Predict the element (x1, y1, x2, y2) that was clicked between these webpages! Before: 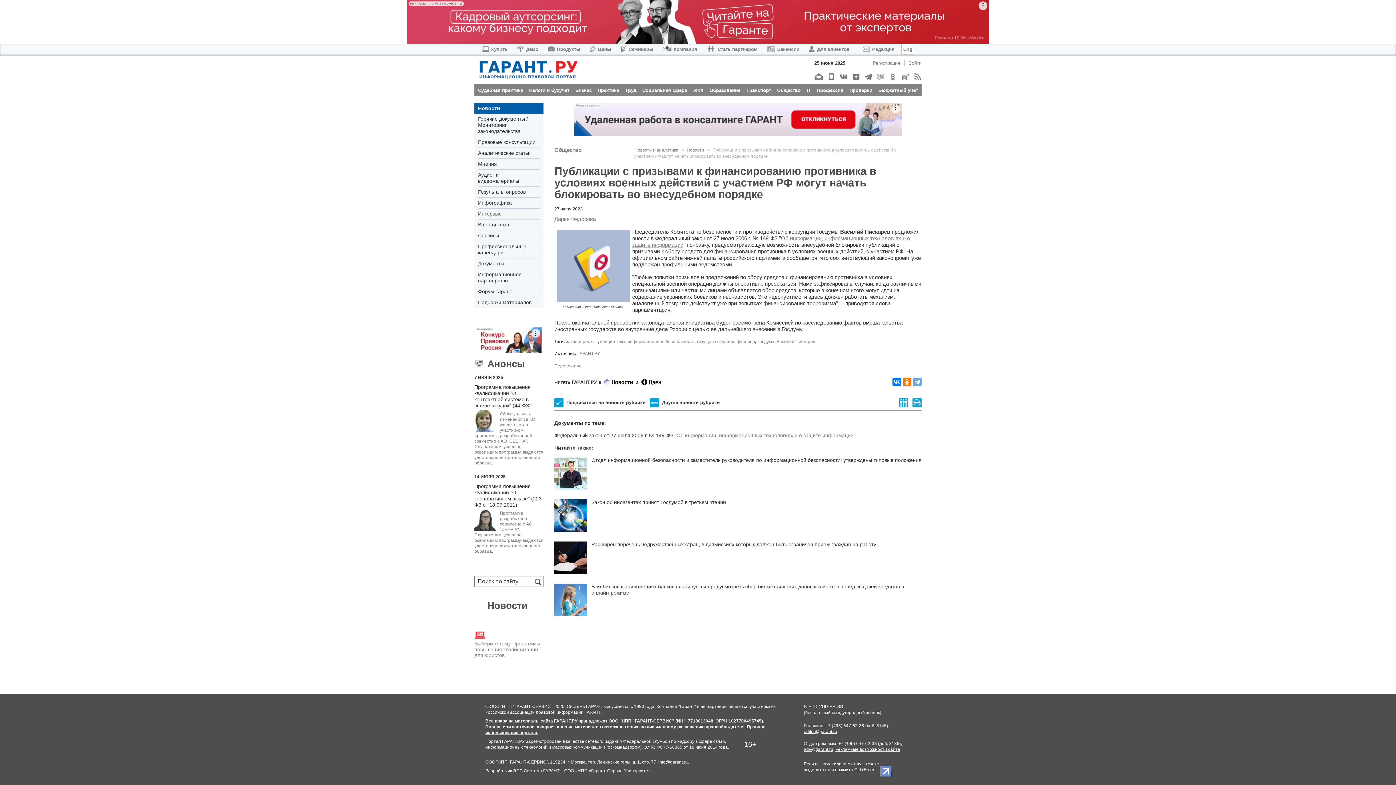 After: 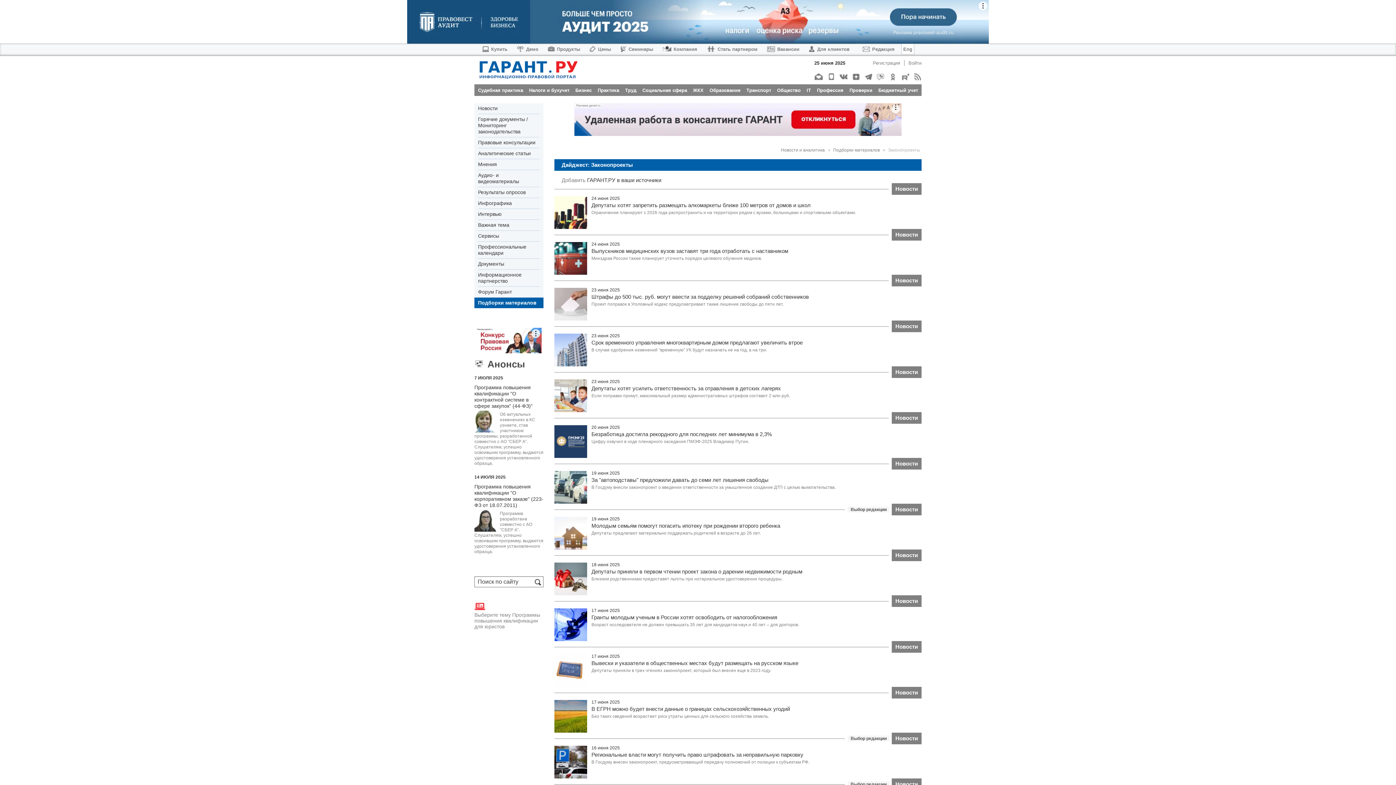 Action: bbox: (566, 339, 597, 344) label: законопроекты